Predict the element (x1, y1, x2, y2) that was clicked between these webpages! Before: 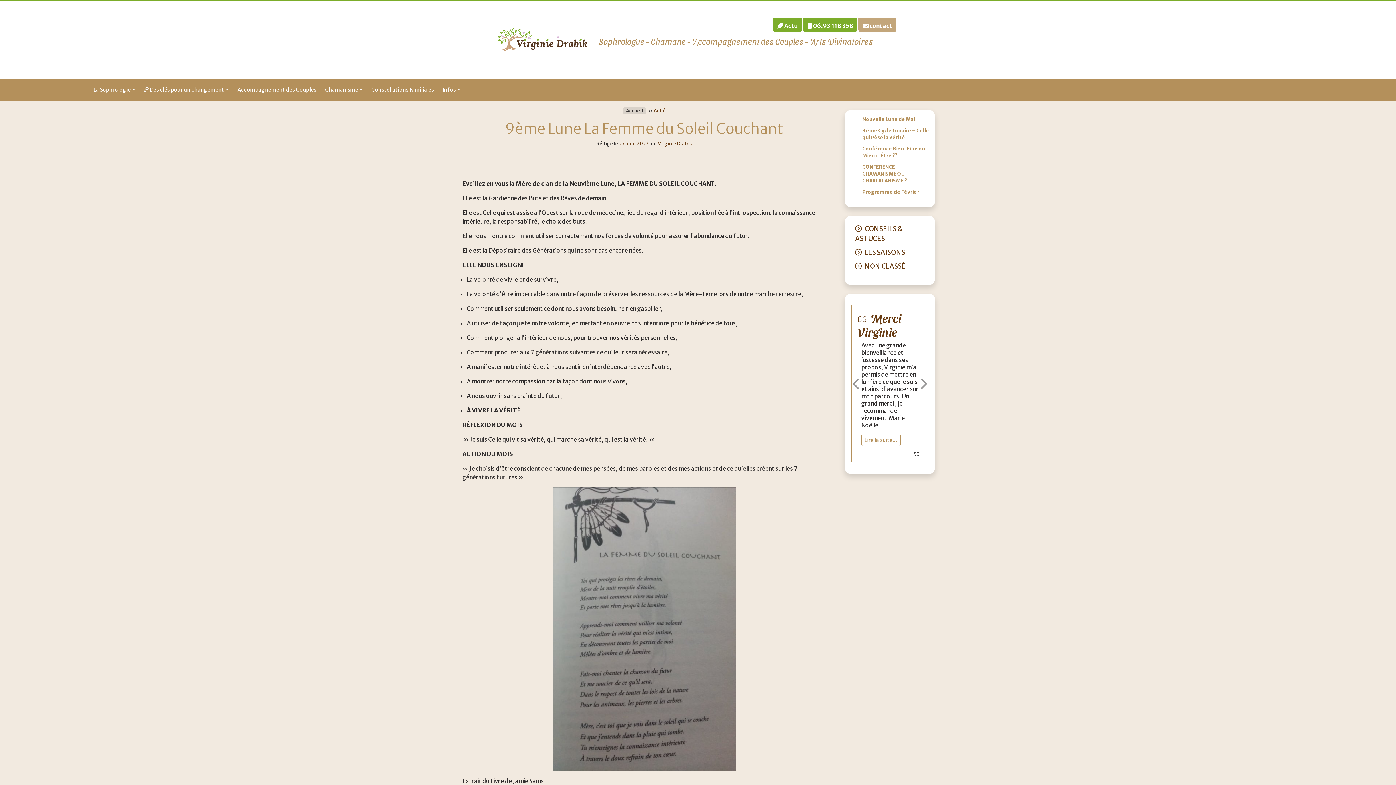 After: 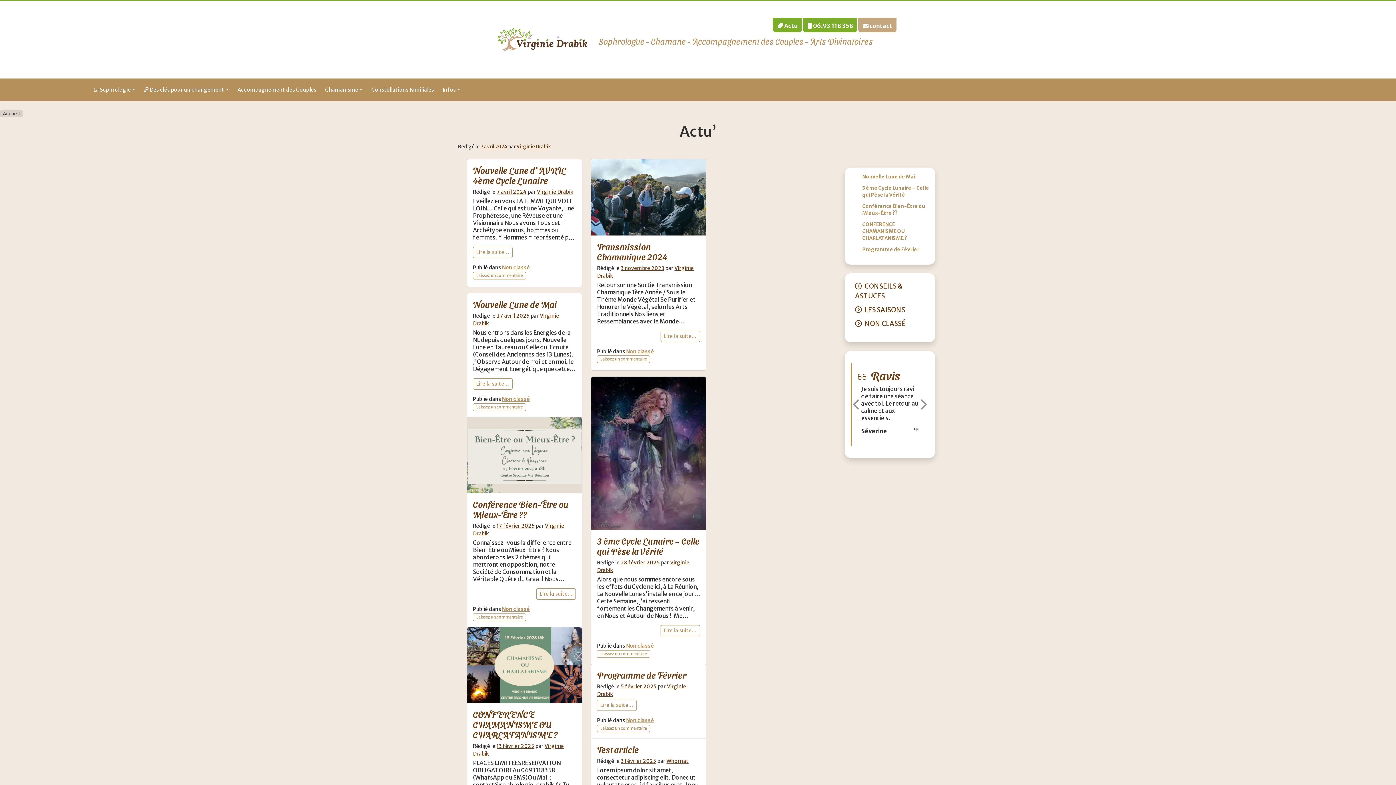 Action: bbox: (773, 17, 802, 32) label:  Actu